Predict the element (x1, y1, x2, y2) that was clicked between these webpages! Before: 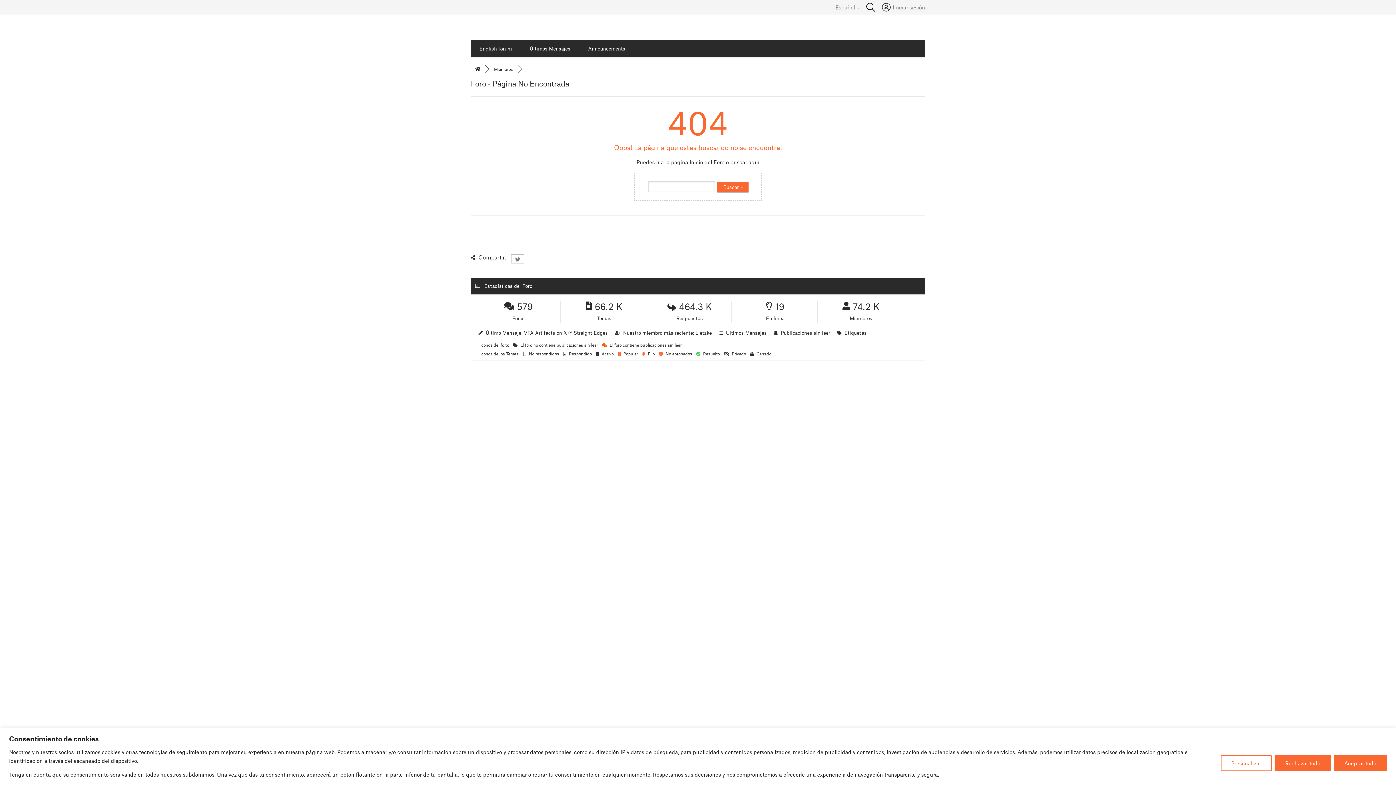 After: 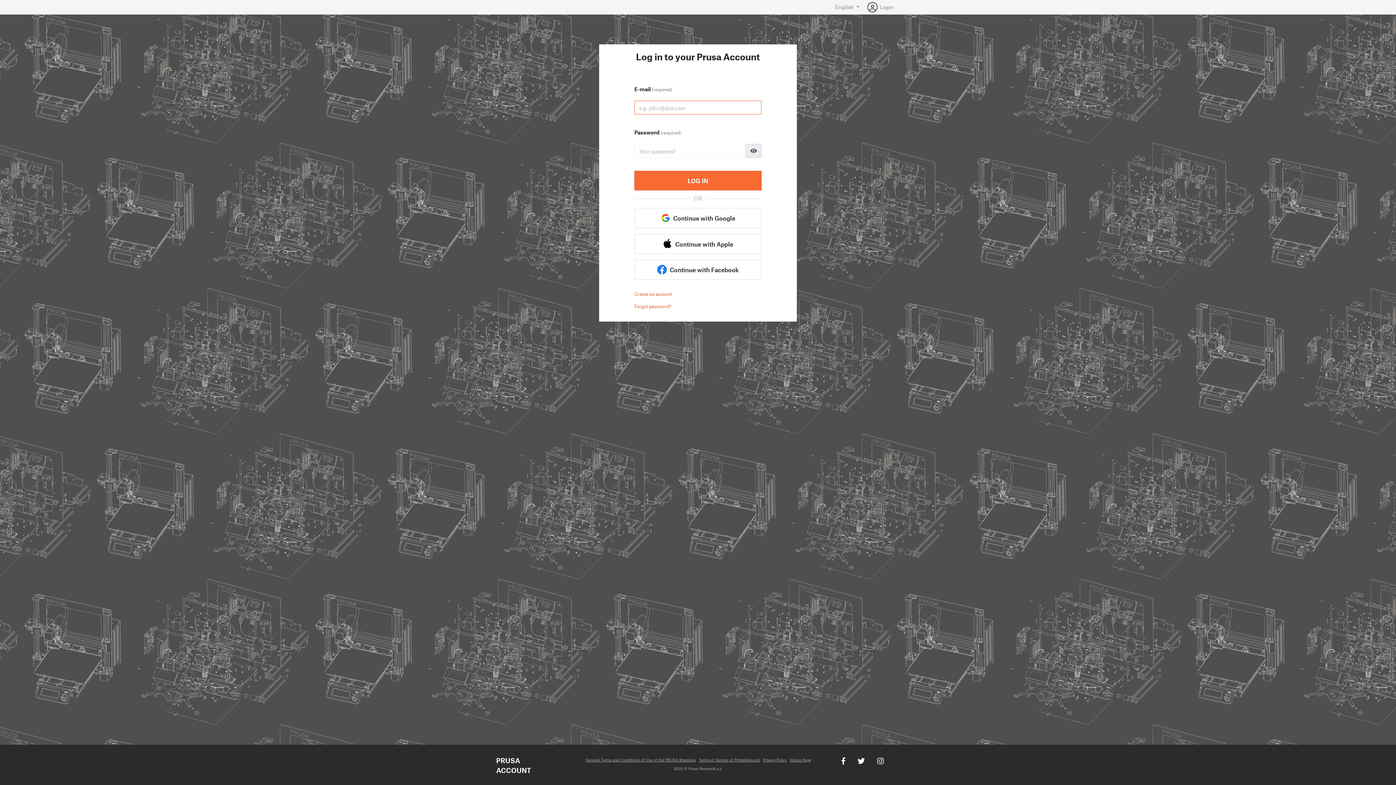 Action: bbox: (881, 2, 925, 12) label: Iniciar sesión